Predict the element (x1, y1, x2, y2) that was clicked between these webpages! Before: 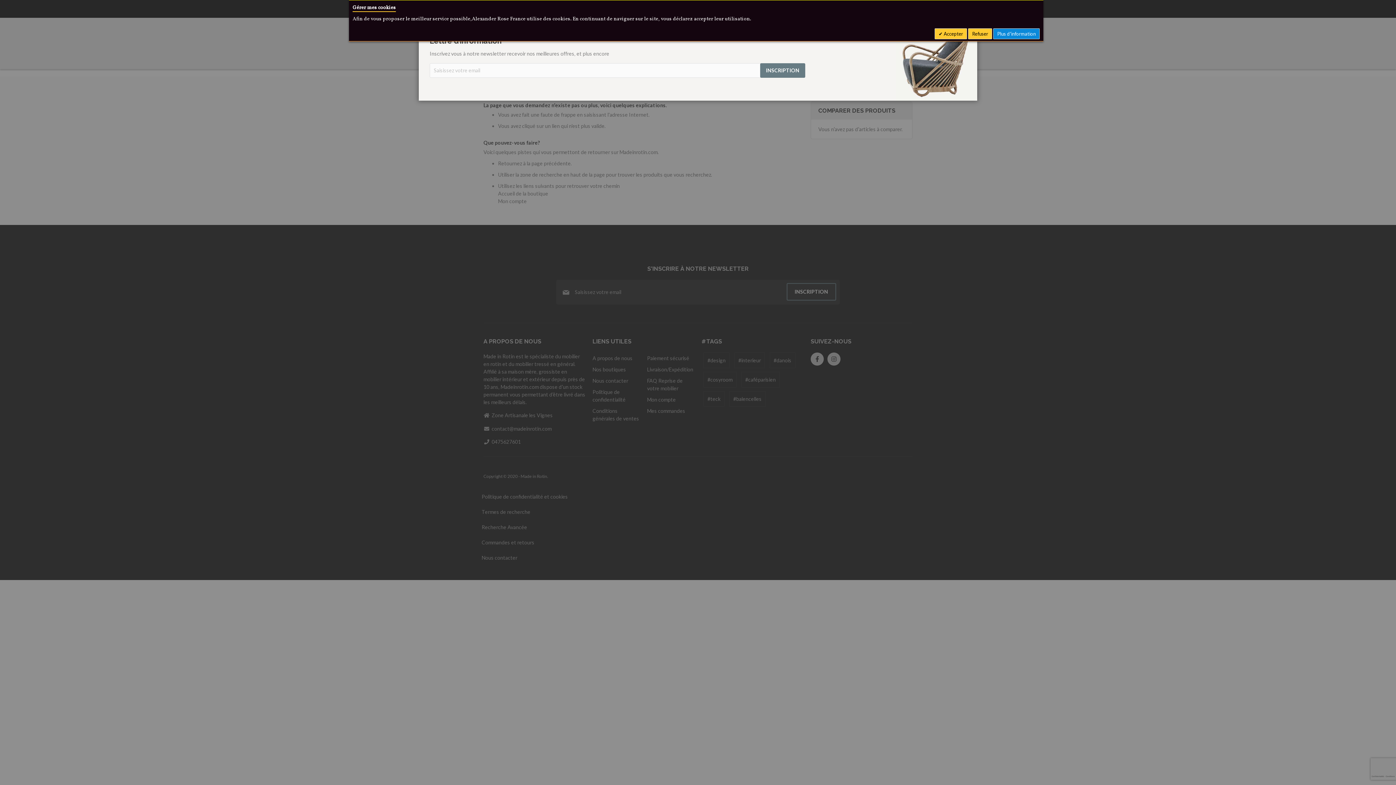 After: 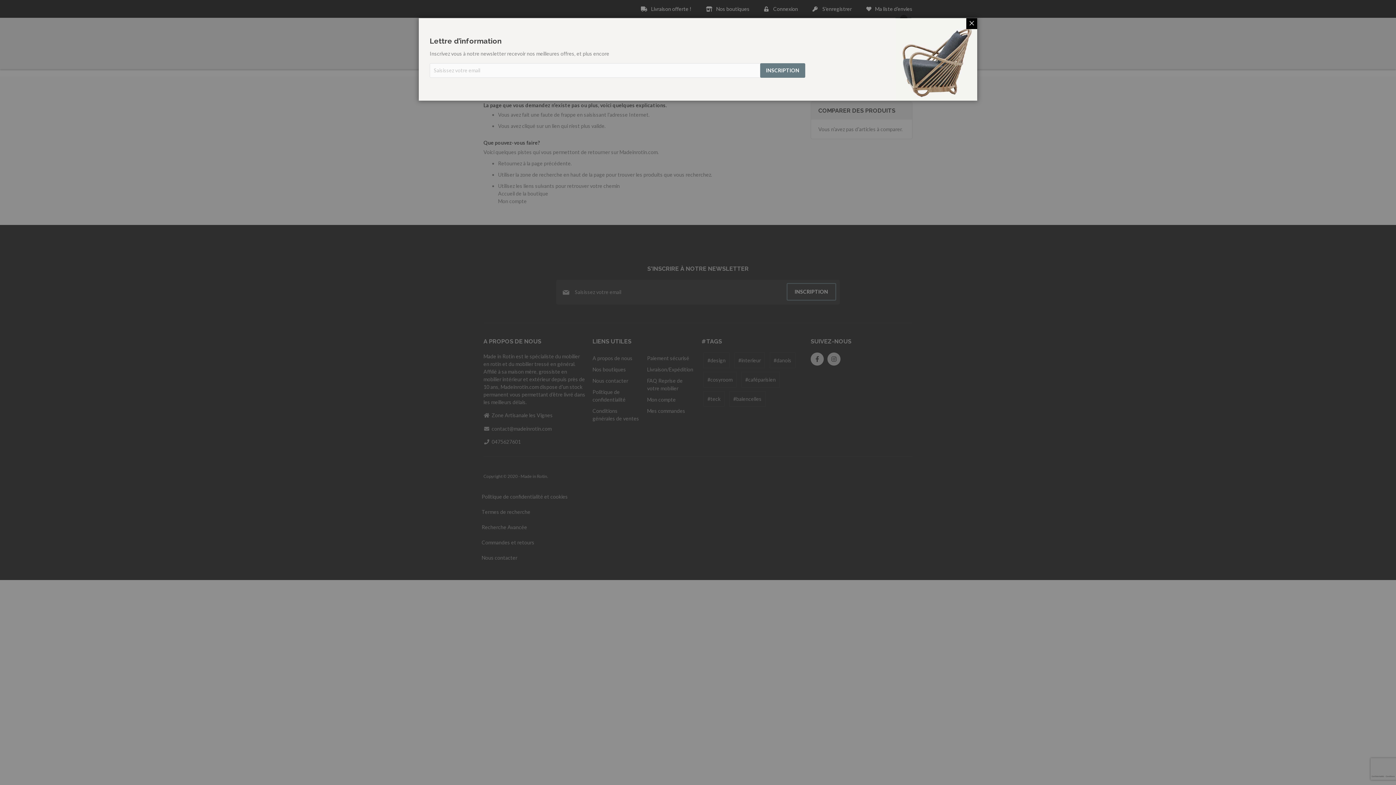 Action: label:  Accepter bbox: (934, 28, 967, 39)